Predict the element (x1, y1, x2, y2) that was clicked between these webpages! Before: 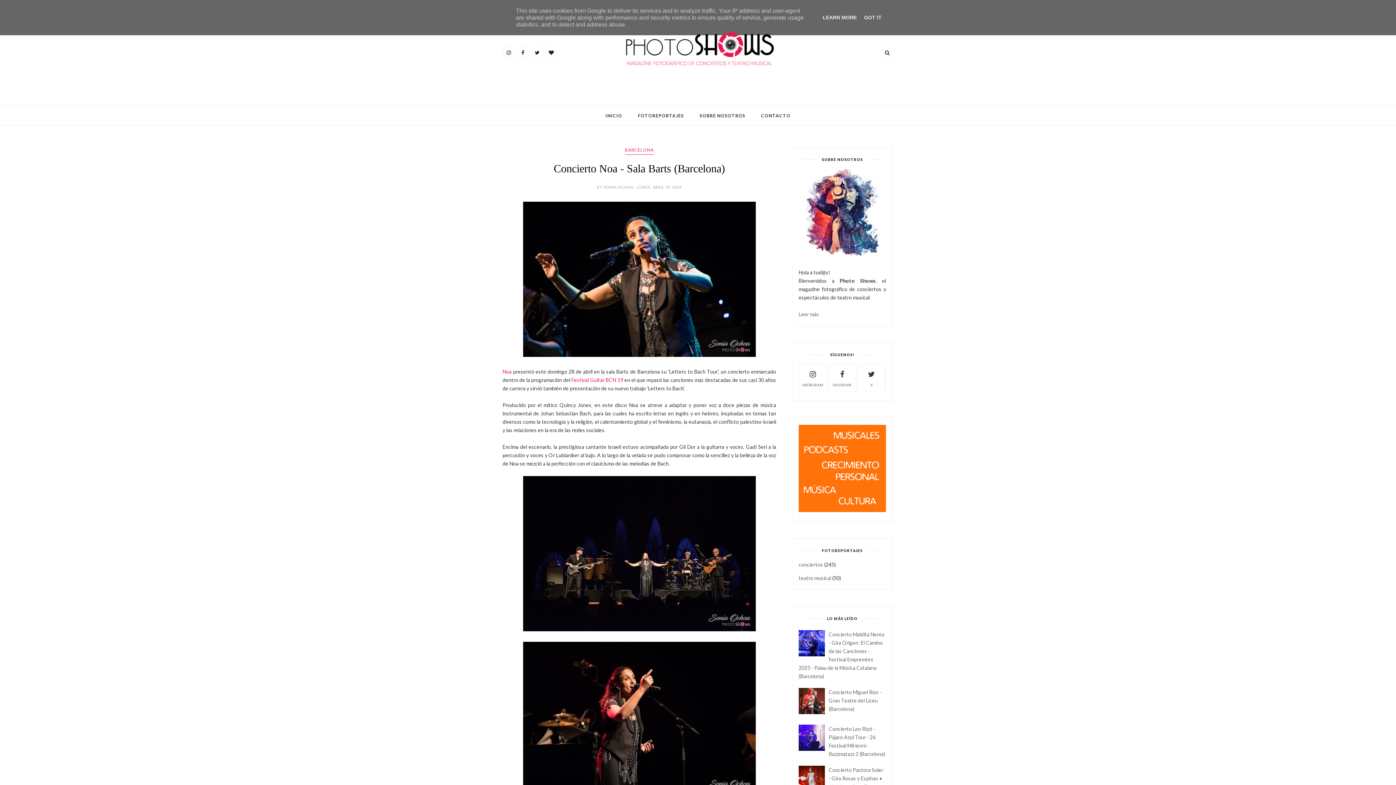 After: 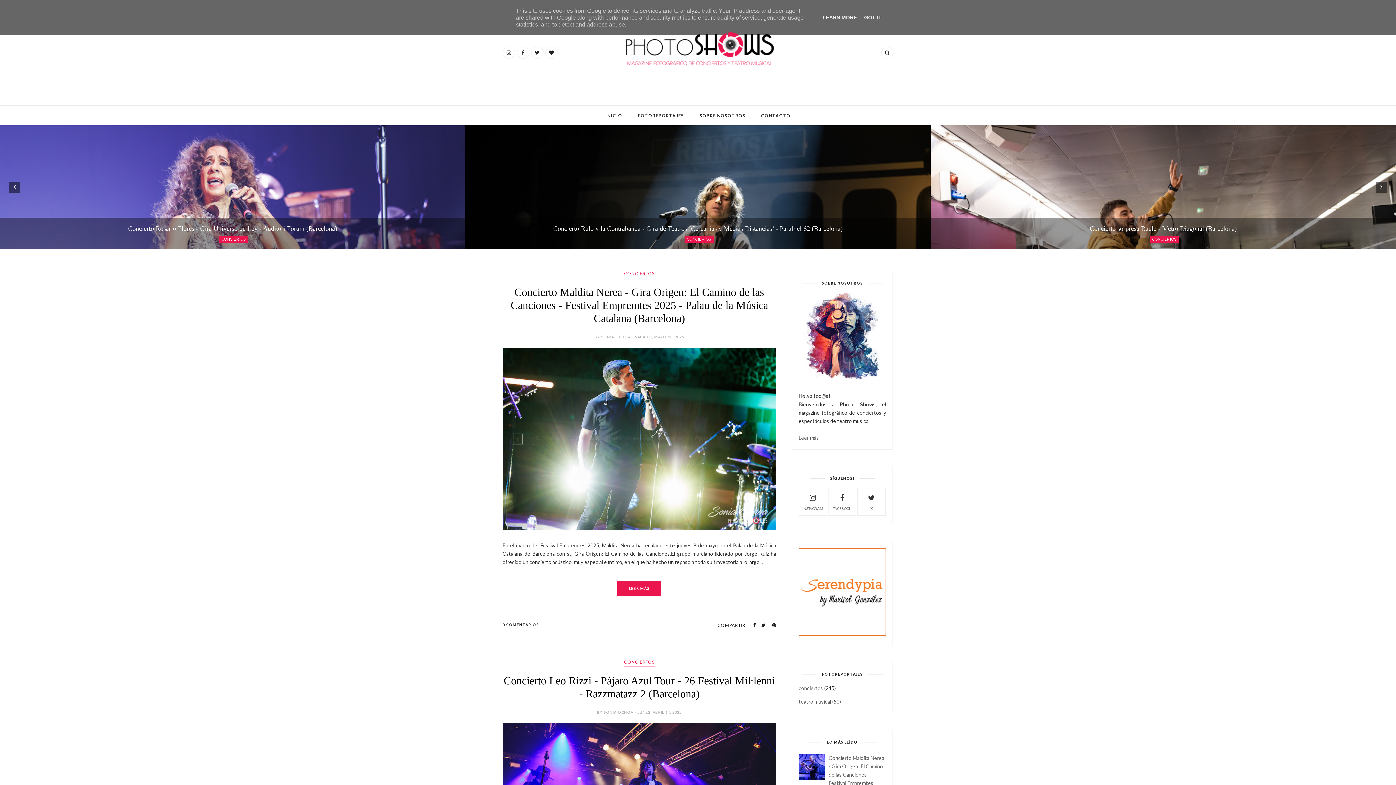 Action: bbox: (502, 29, 893, 76)